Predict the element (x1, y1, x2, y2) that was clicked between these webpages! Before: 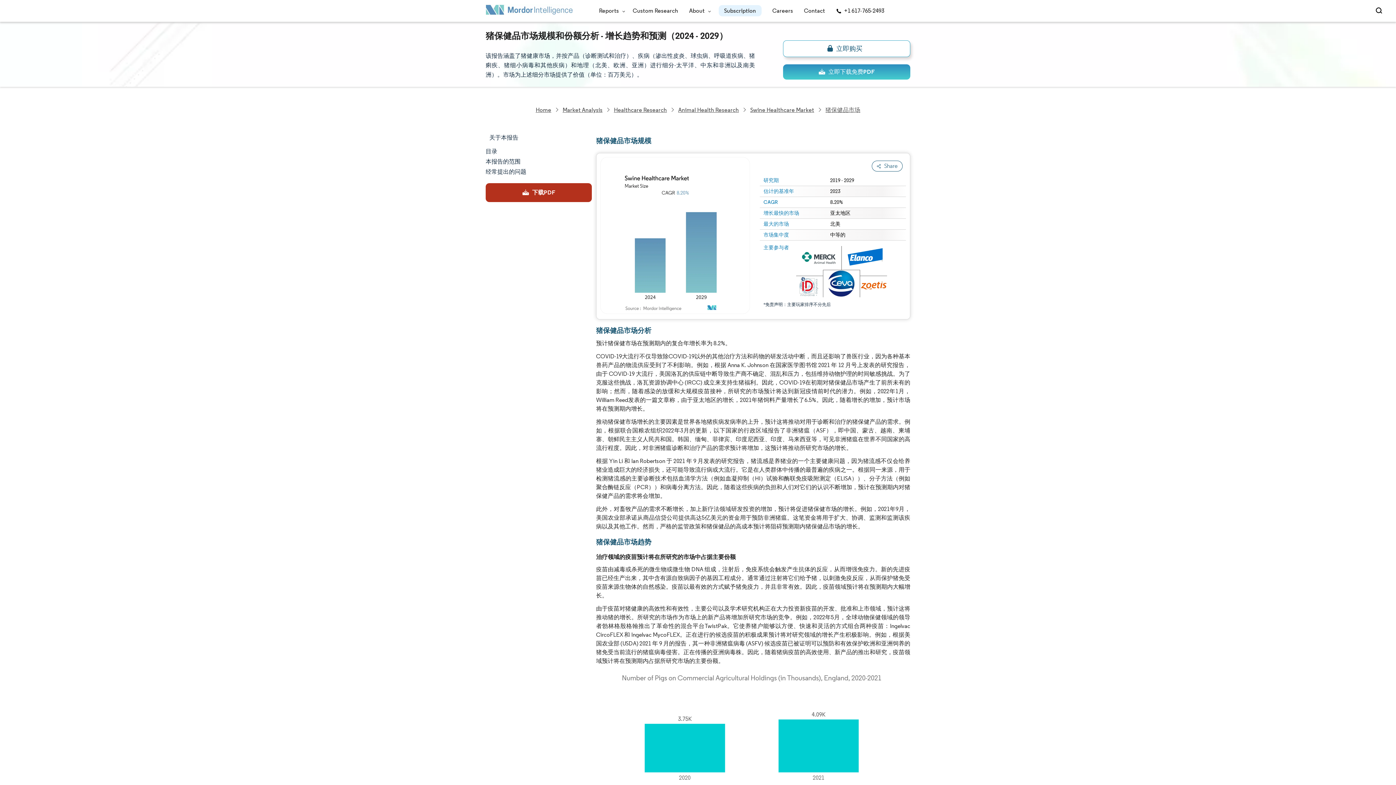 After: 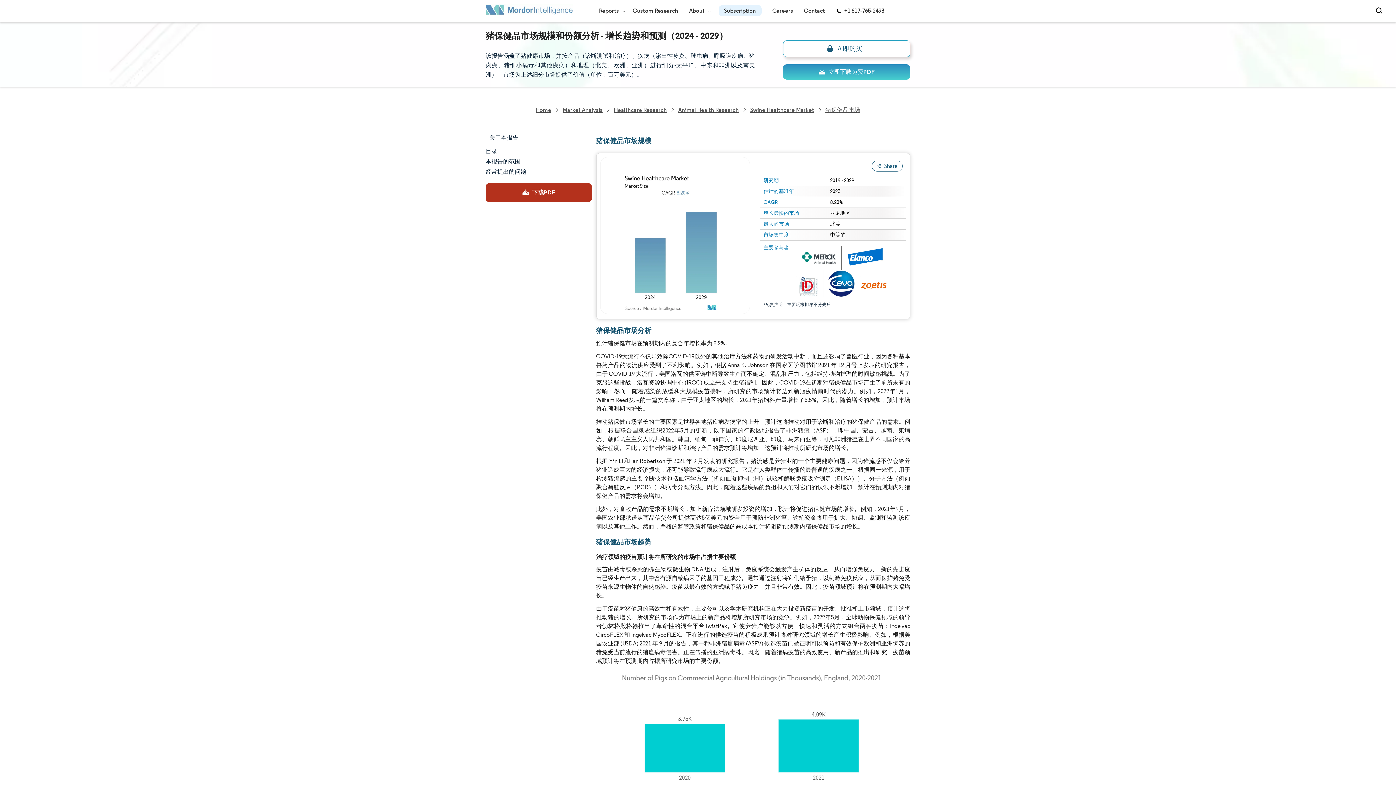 Action: bbox: (561, 104, 604, 114) label: Market Analysis